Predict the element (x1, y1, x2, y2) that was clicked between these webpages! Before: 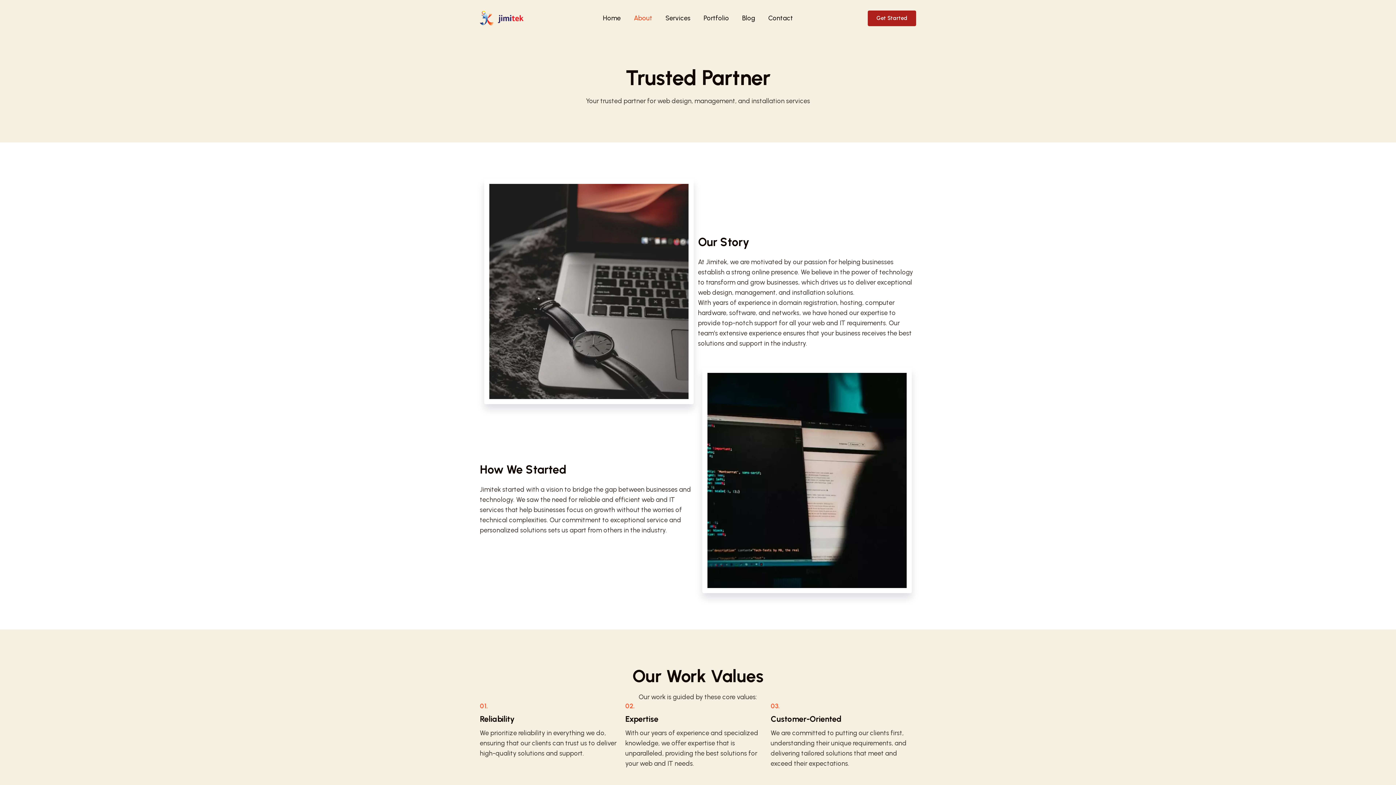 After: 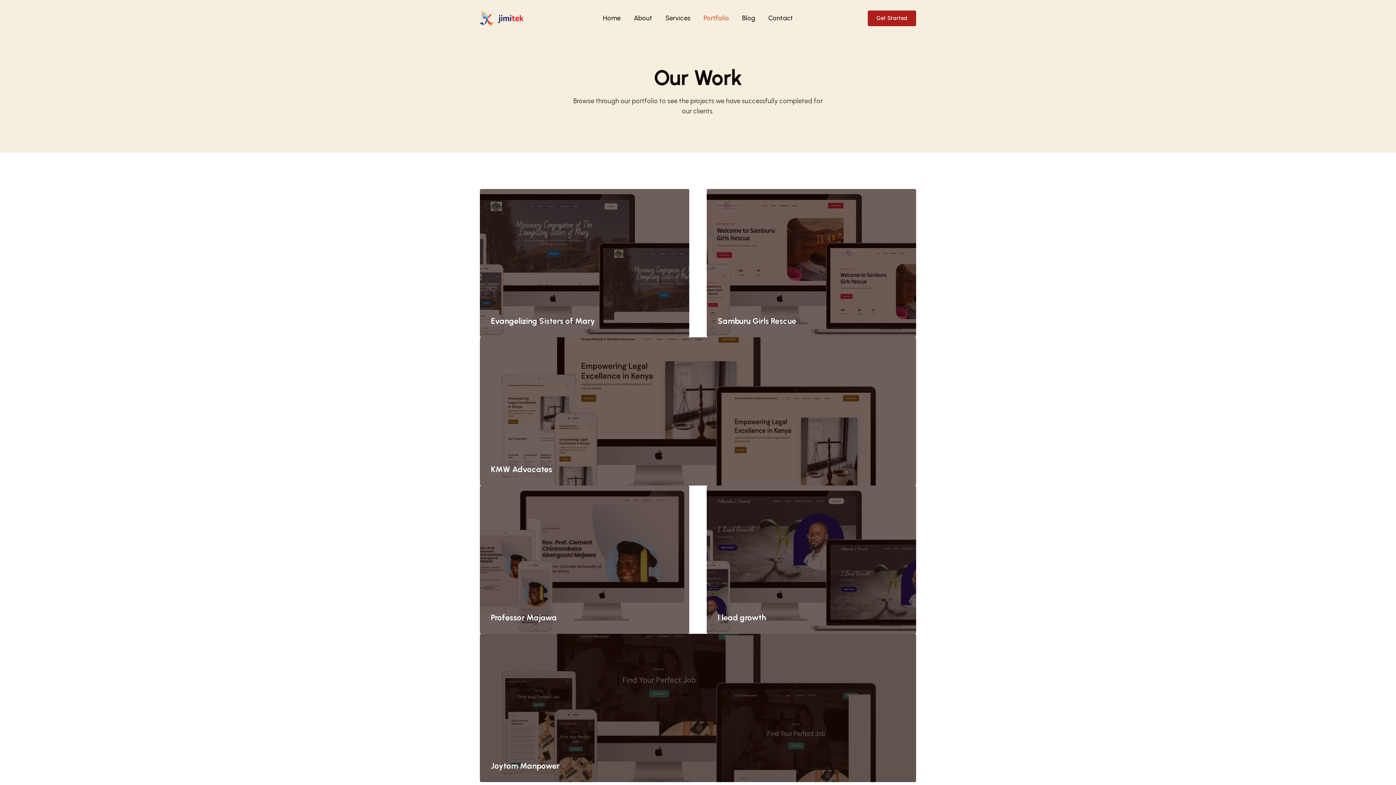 Action: bbox: (697, 0, 735, 36) label: Portfolio